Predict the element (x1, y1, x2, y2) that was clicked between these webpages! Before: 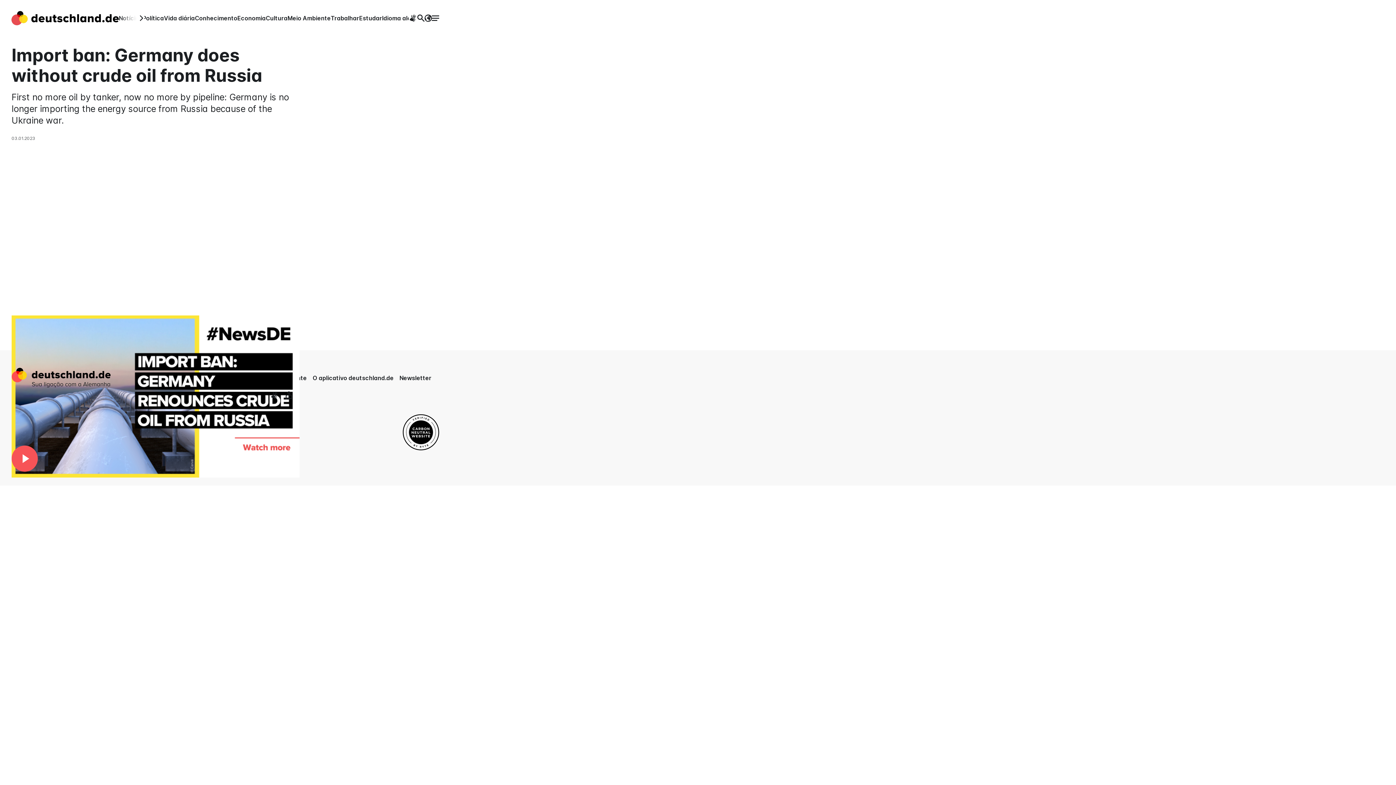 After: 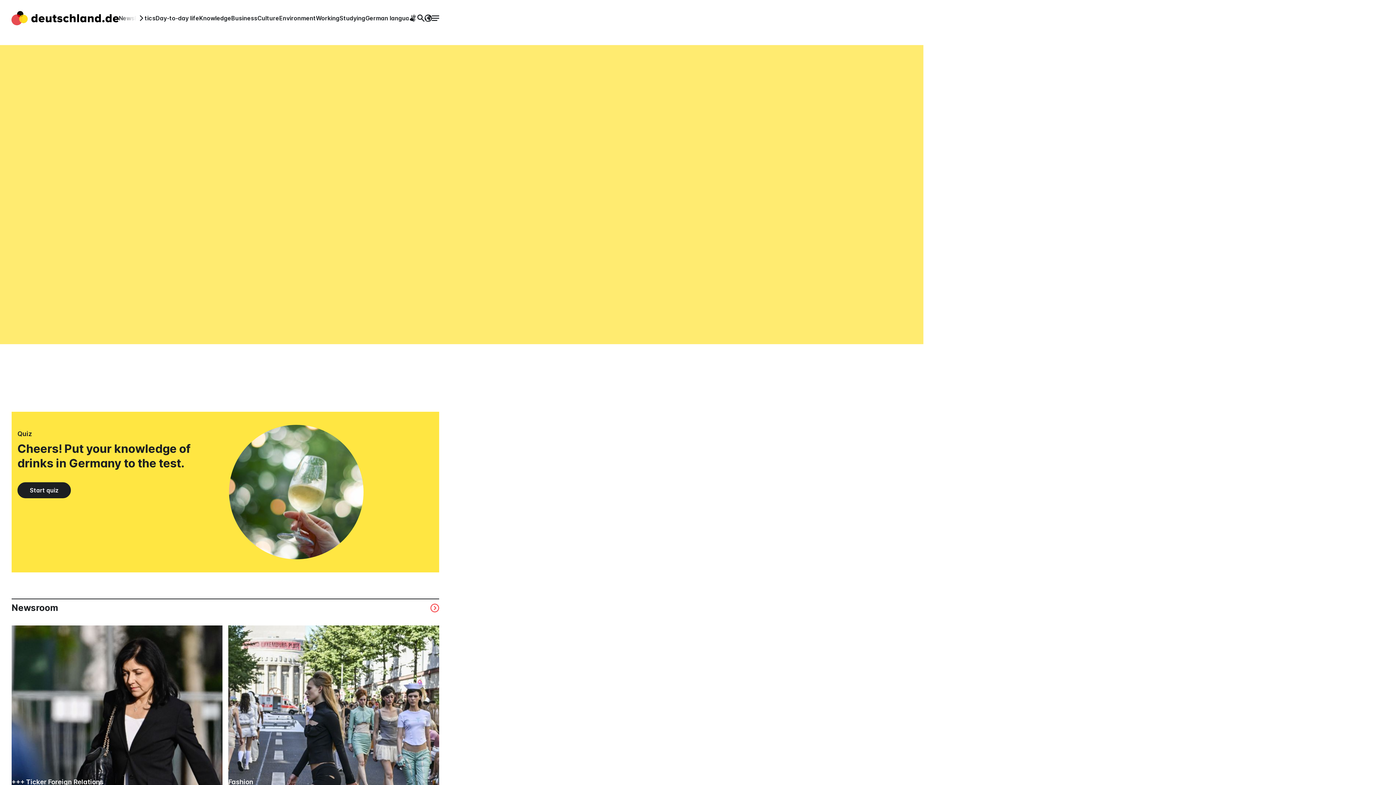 Action: bbox: (11, 367, 110, 390) label: Ir para página inicial